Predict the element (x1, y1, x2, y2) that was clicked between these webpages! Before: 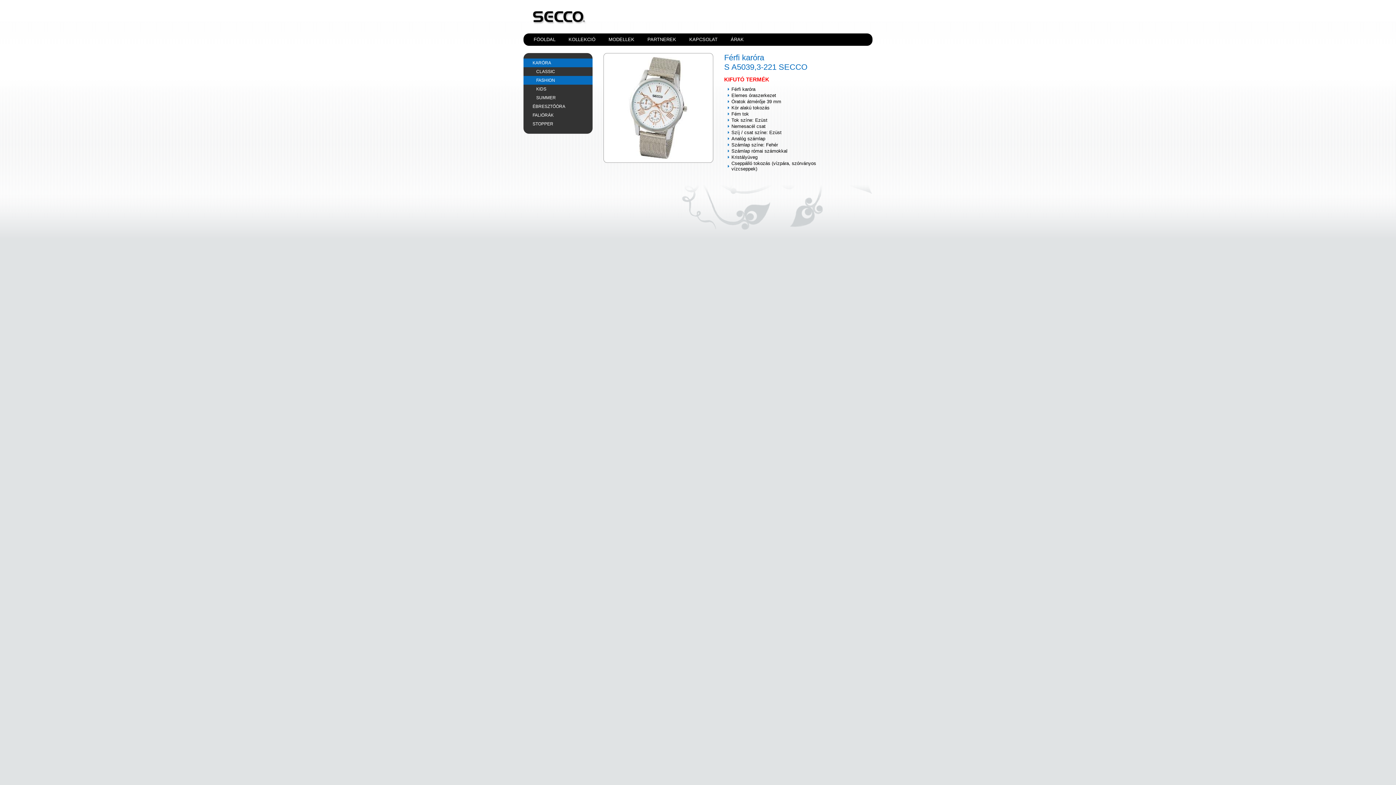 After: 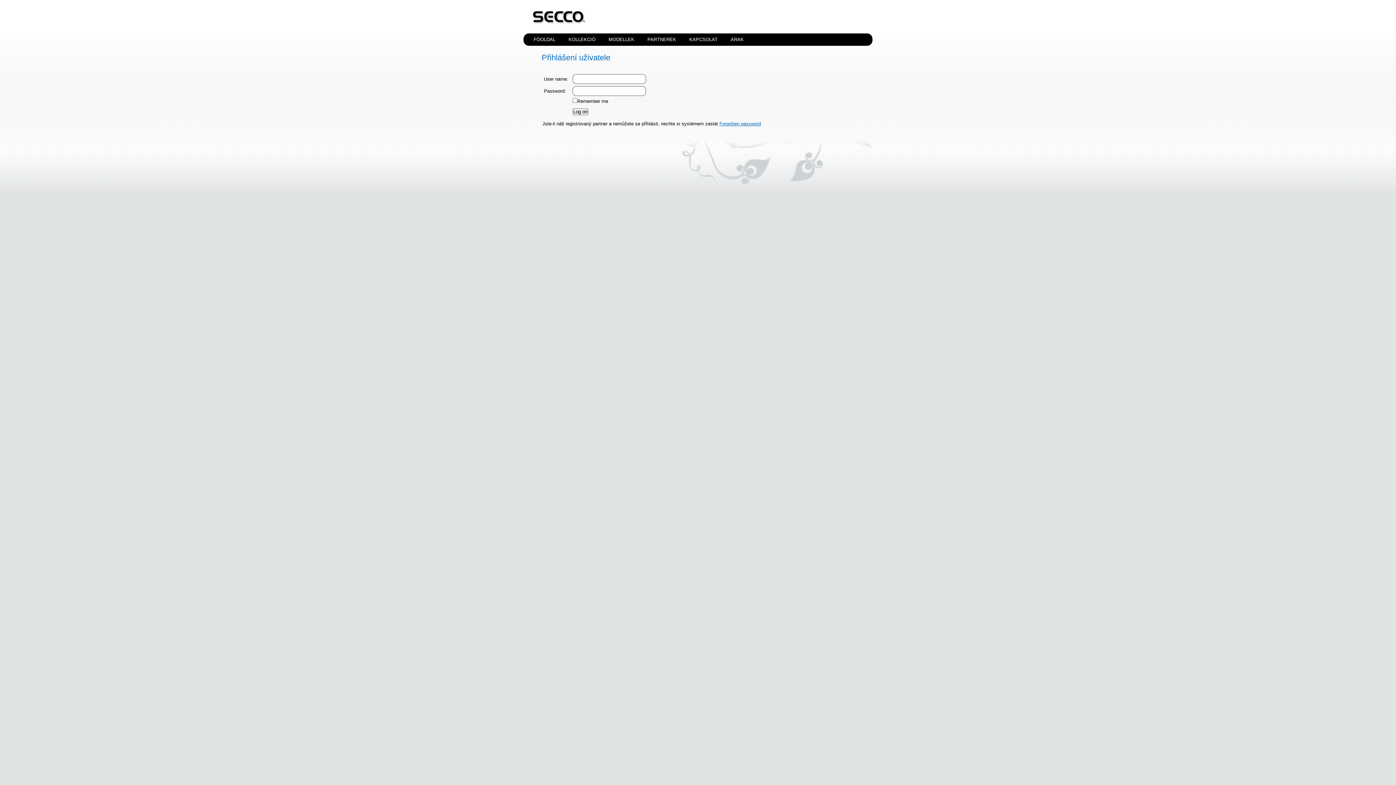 Action: bbox: (730, 33, 744, 45) label: ÁRAK